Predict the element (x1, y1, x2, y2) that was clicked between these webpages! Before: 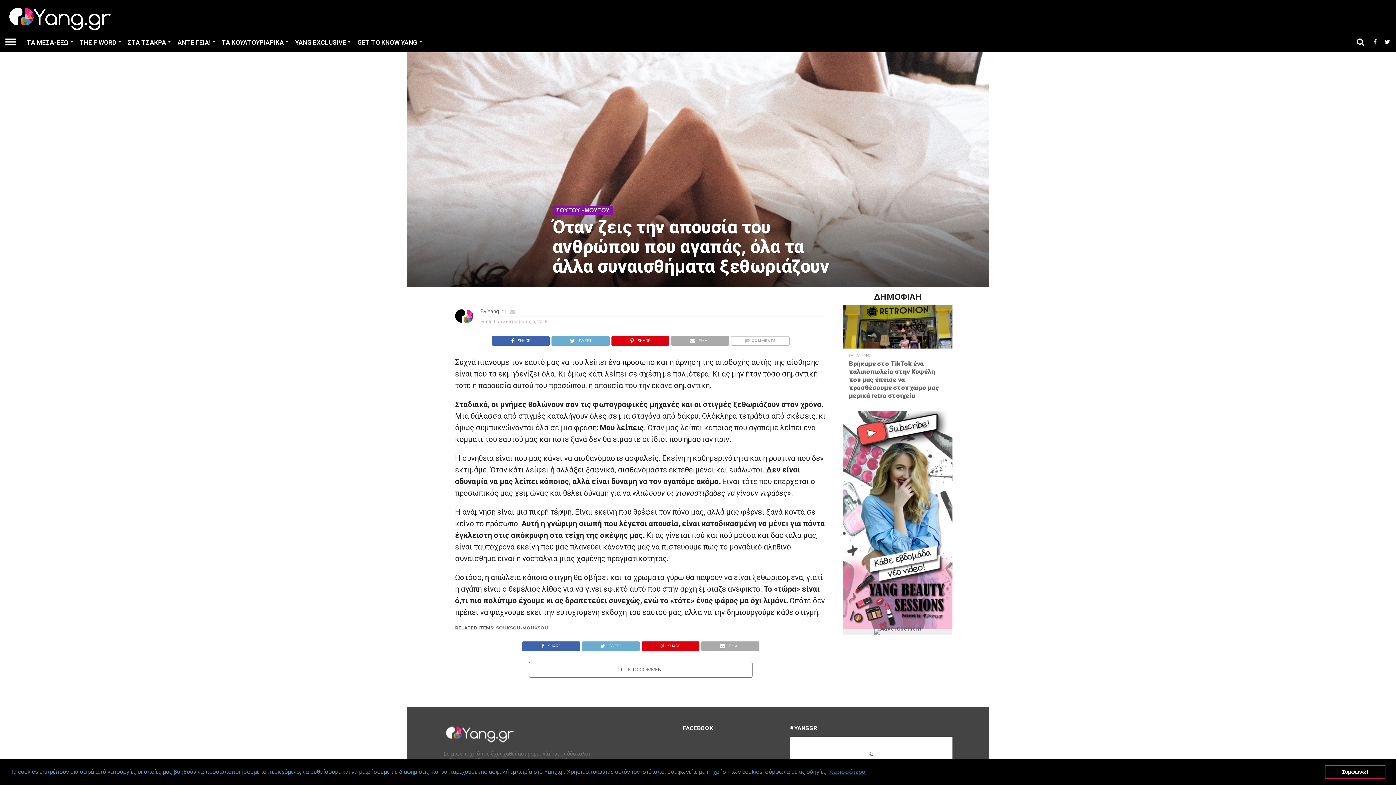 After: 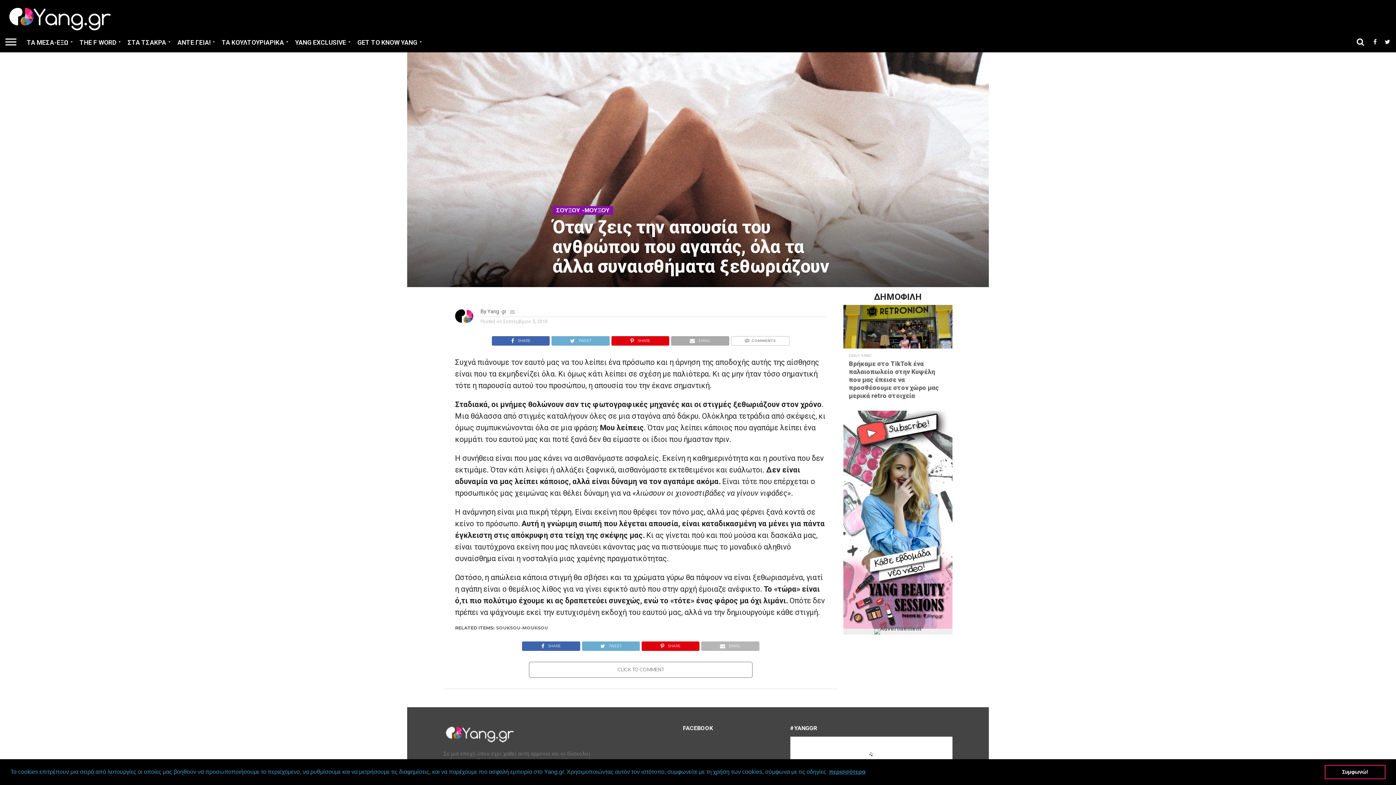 Action: label: EMAIL bbox: (701, 641, 759, 648)